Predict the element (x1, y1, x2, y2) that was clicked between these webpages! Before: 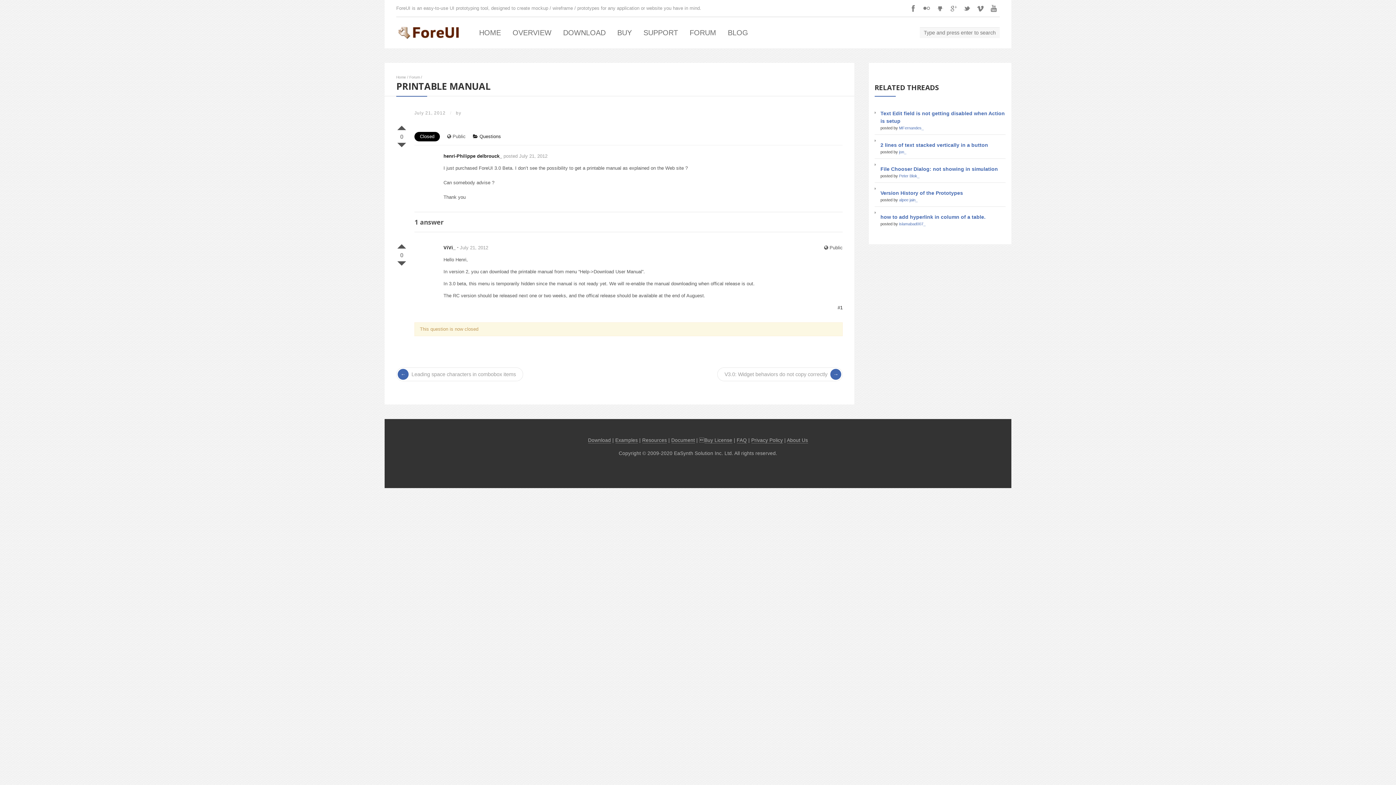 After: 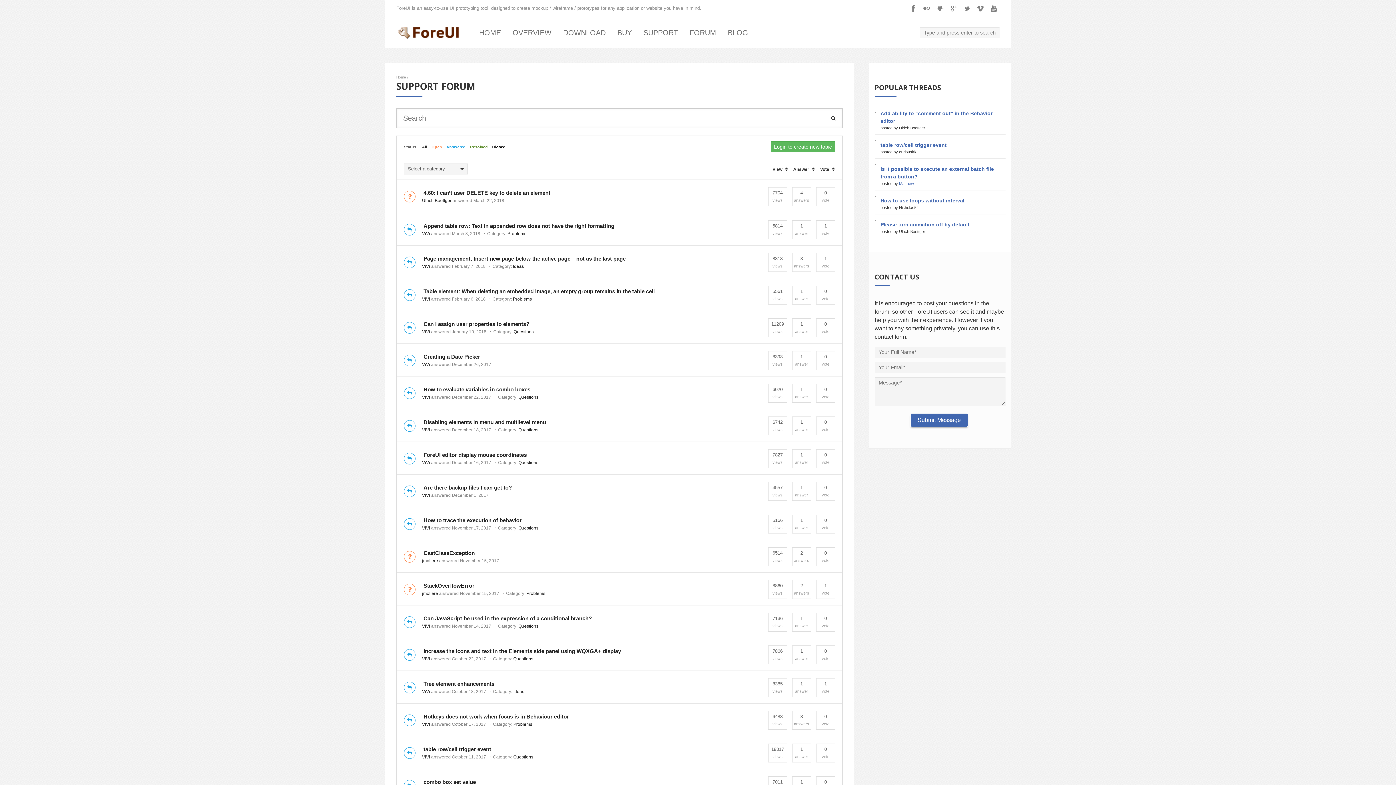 Action: label: Forum bbox: (409, 75, 420, 79)